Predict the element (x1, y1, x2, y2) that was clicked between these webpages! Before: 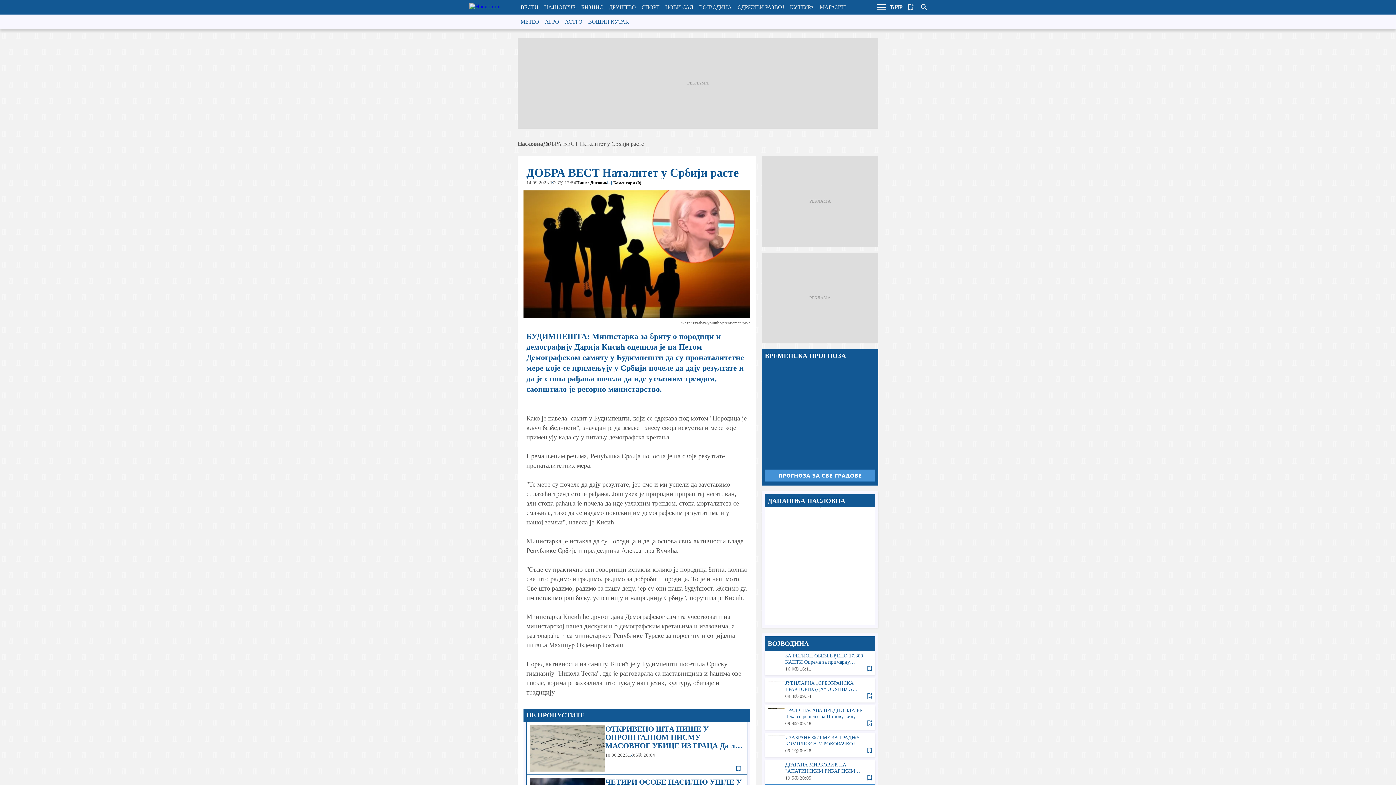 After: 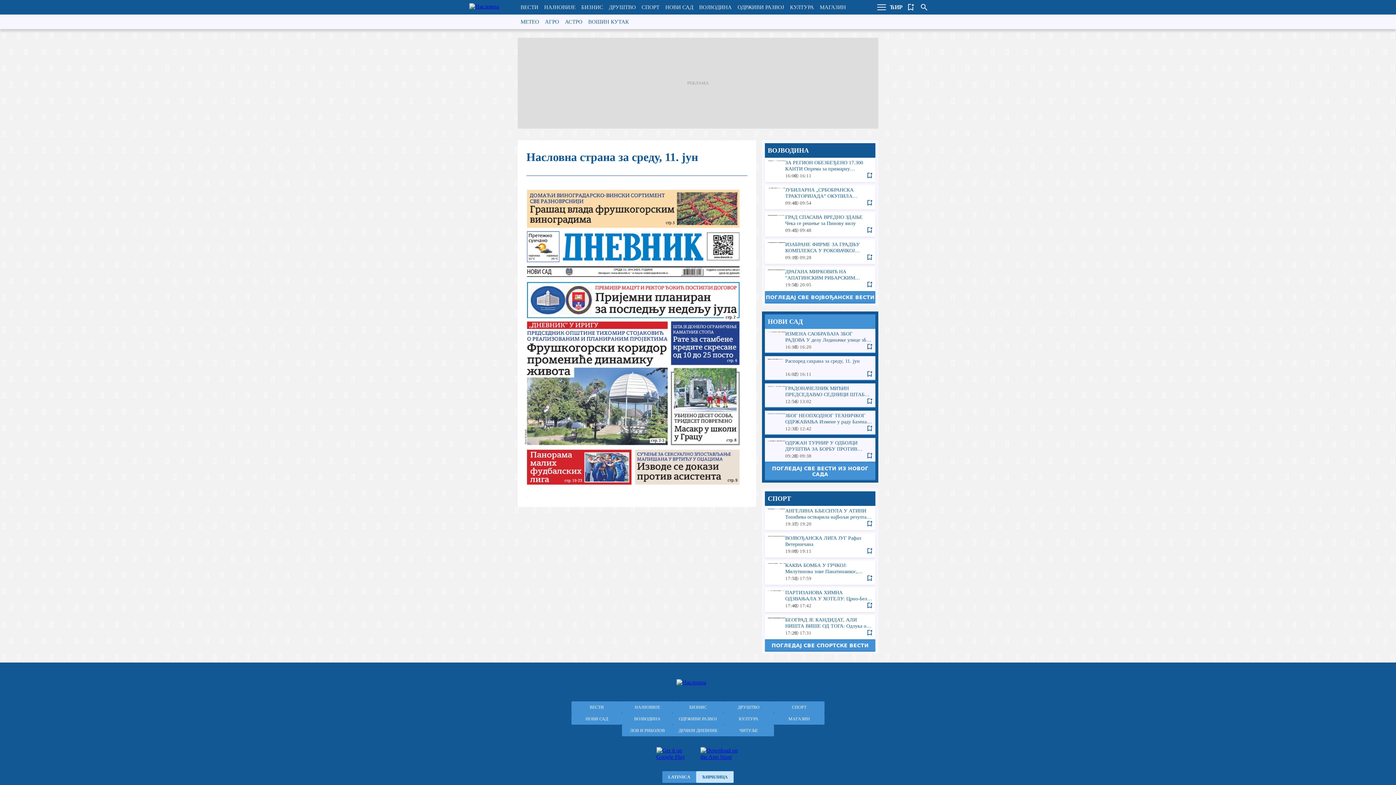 Action: bbox: (765, 507, 875, 625) label: Насловна страна за среду, 11. јун